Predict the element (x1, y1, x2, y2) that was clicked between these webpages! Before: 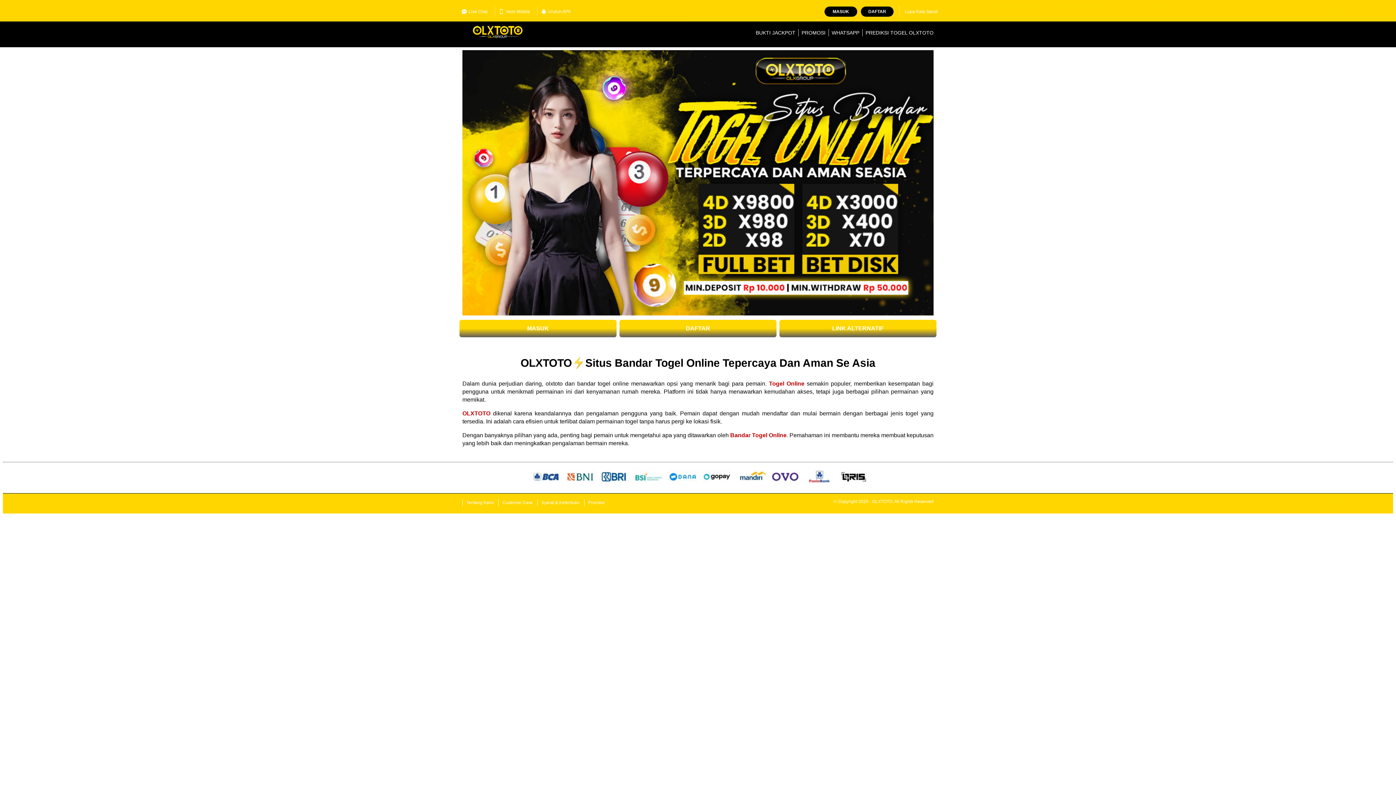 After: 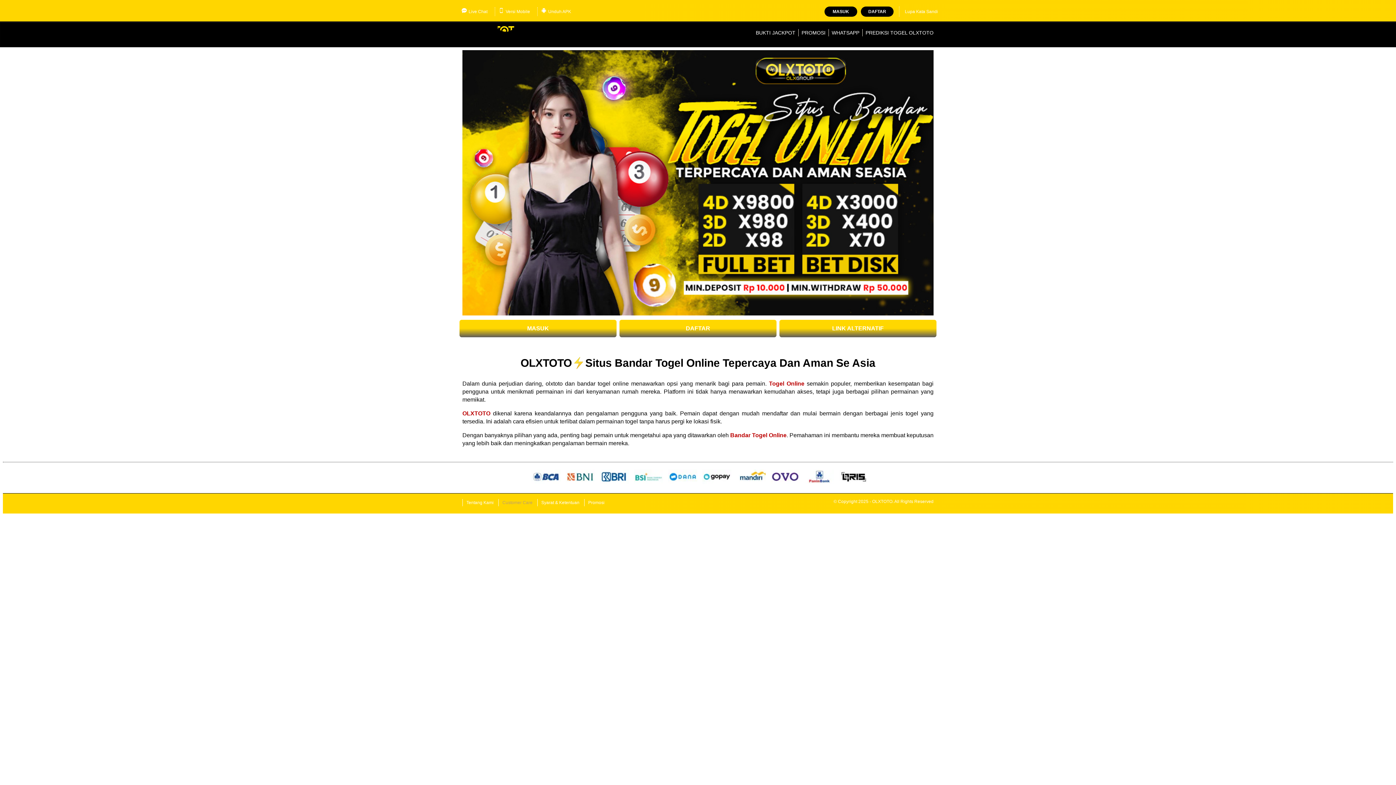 Action: bbox: (498, 499, 536, 506) label: Customer Care